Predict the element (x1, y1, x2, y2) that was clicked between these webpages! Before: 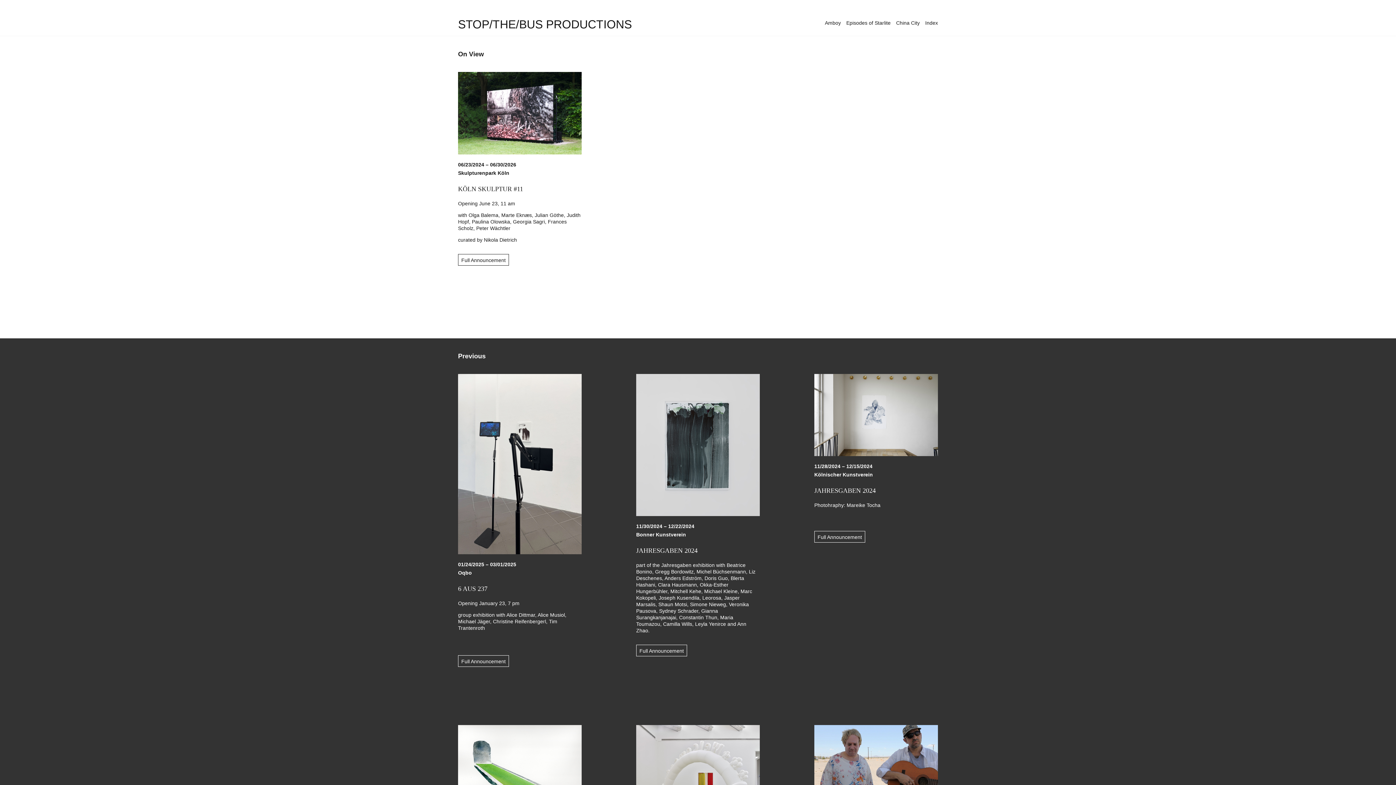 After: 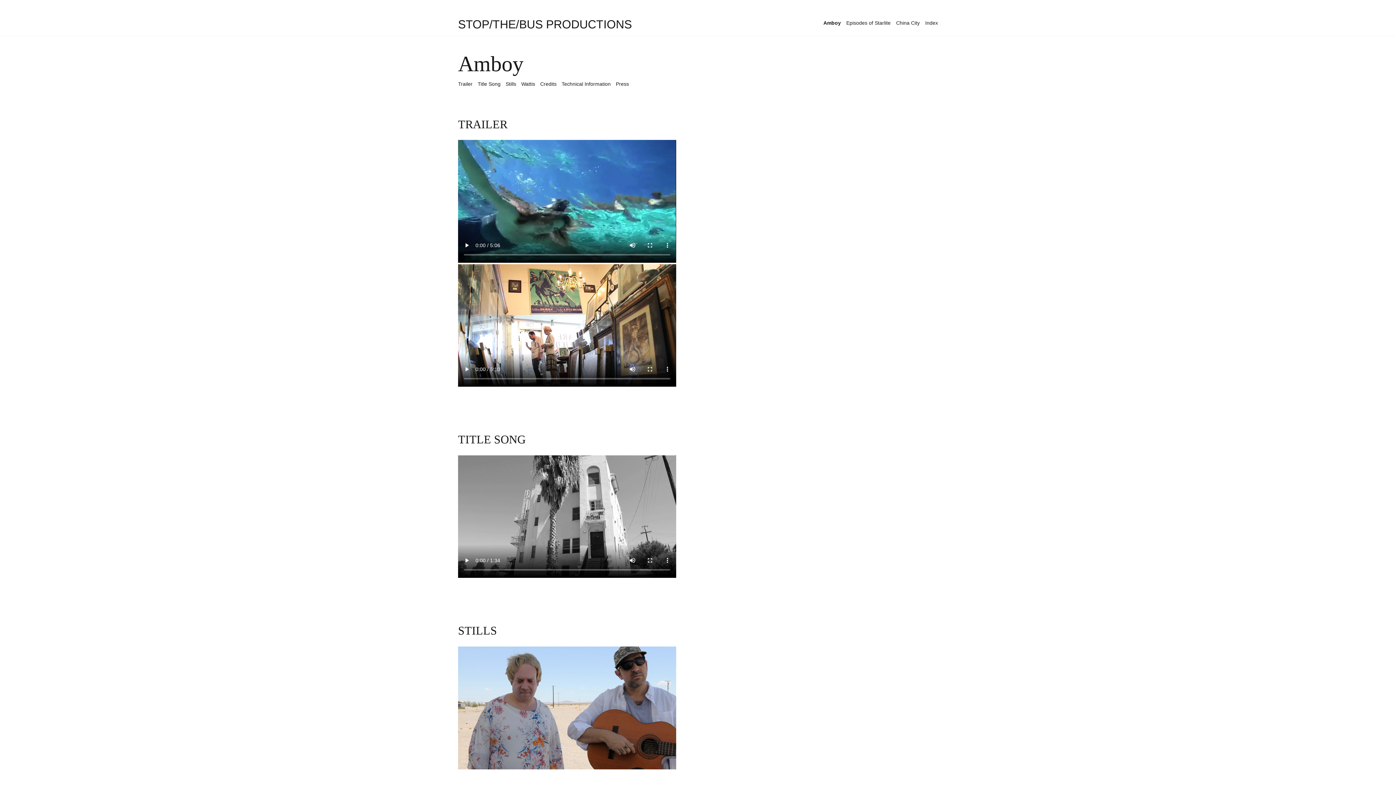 Action: bbox: (825, 20, 841, 25) label: Amboy